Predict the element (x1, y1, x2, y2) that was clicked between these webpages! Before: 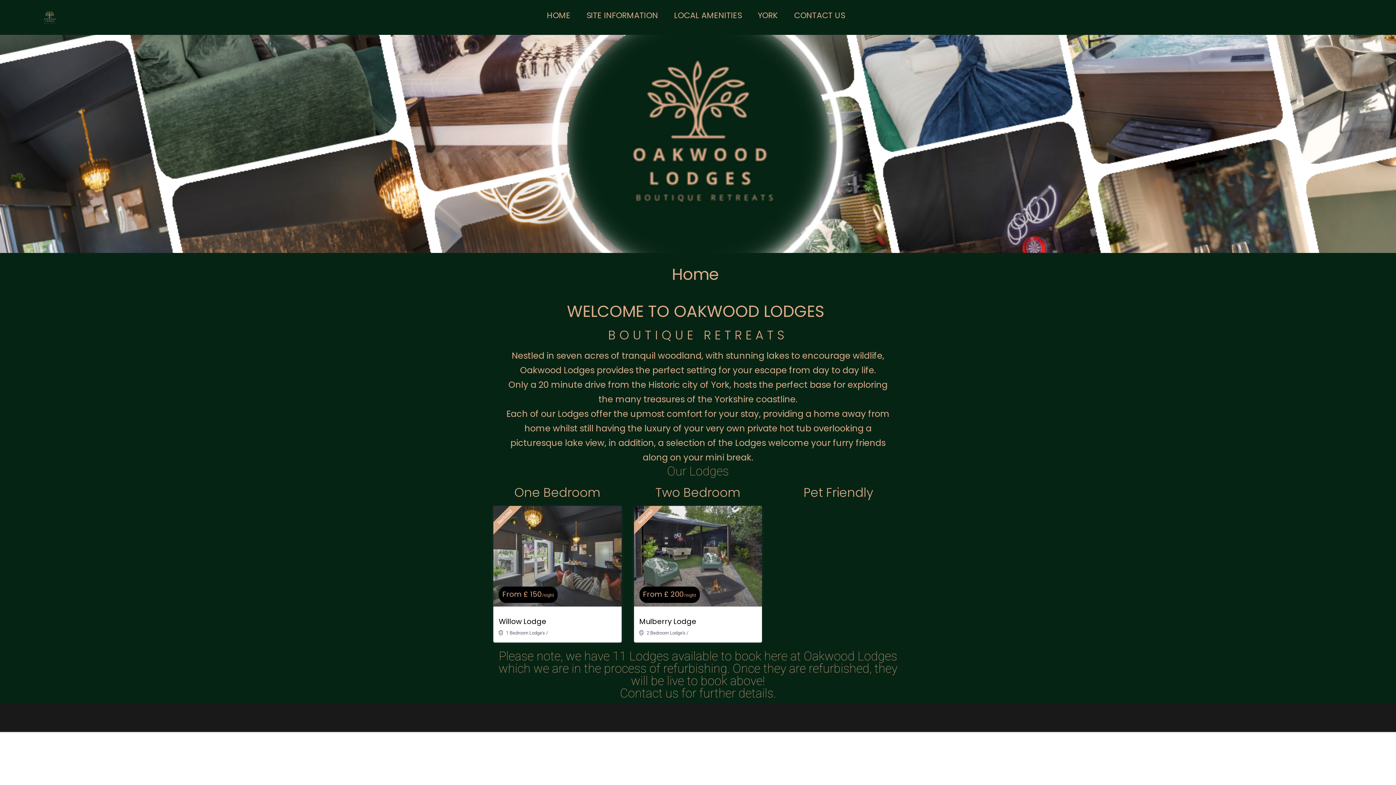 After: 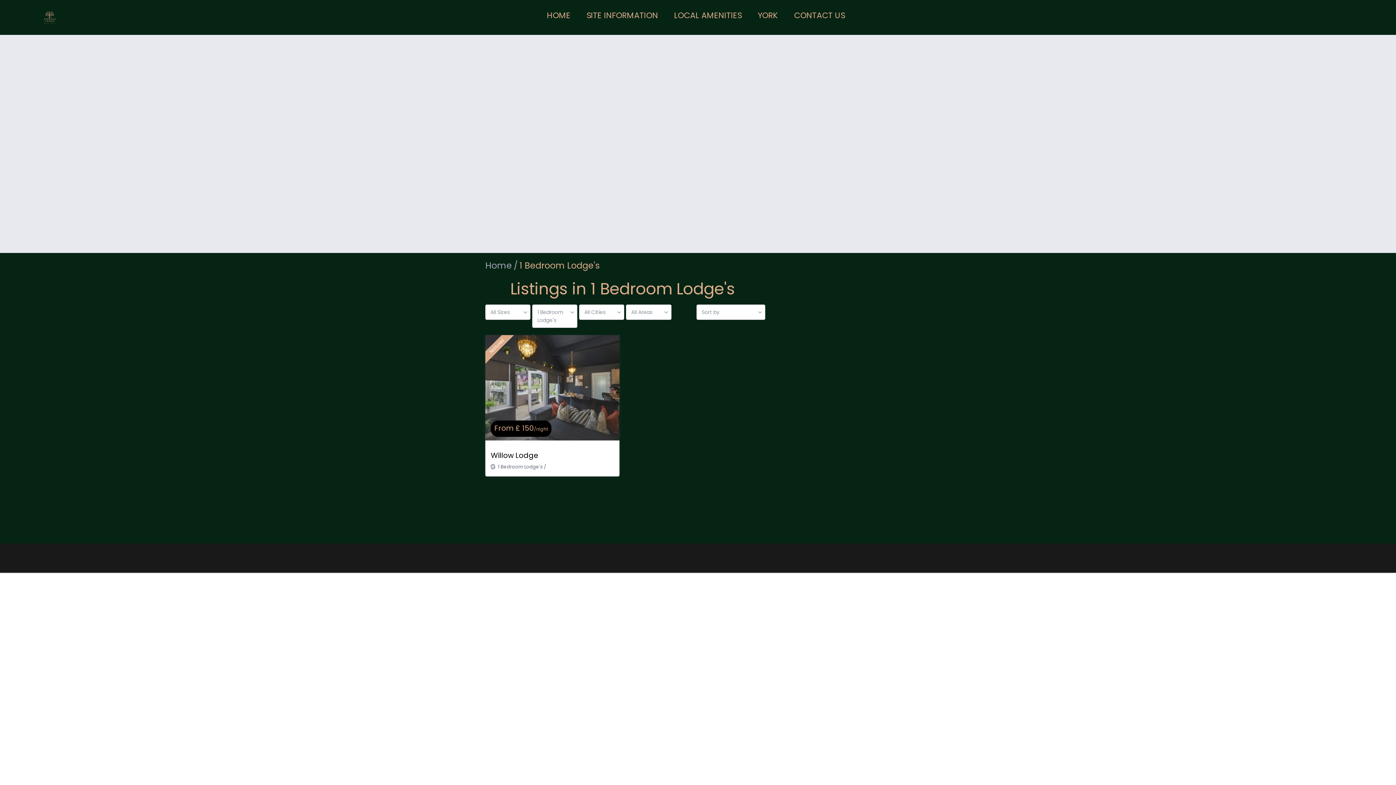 Action: label: 1 Bedroom Lodge's bbox: (506, 630, 545, 635)